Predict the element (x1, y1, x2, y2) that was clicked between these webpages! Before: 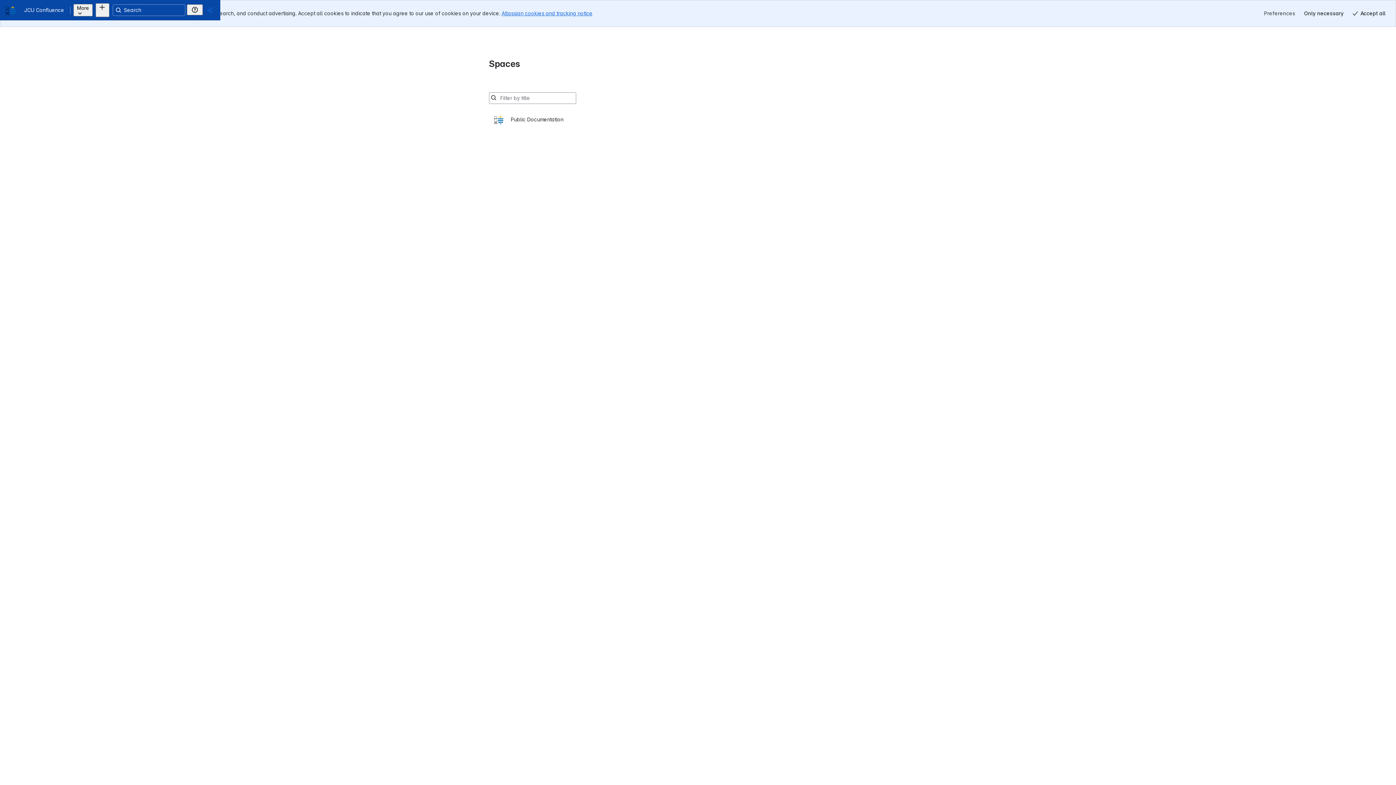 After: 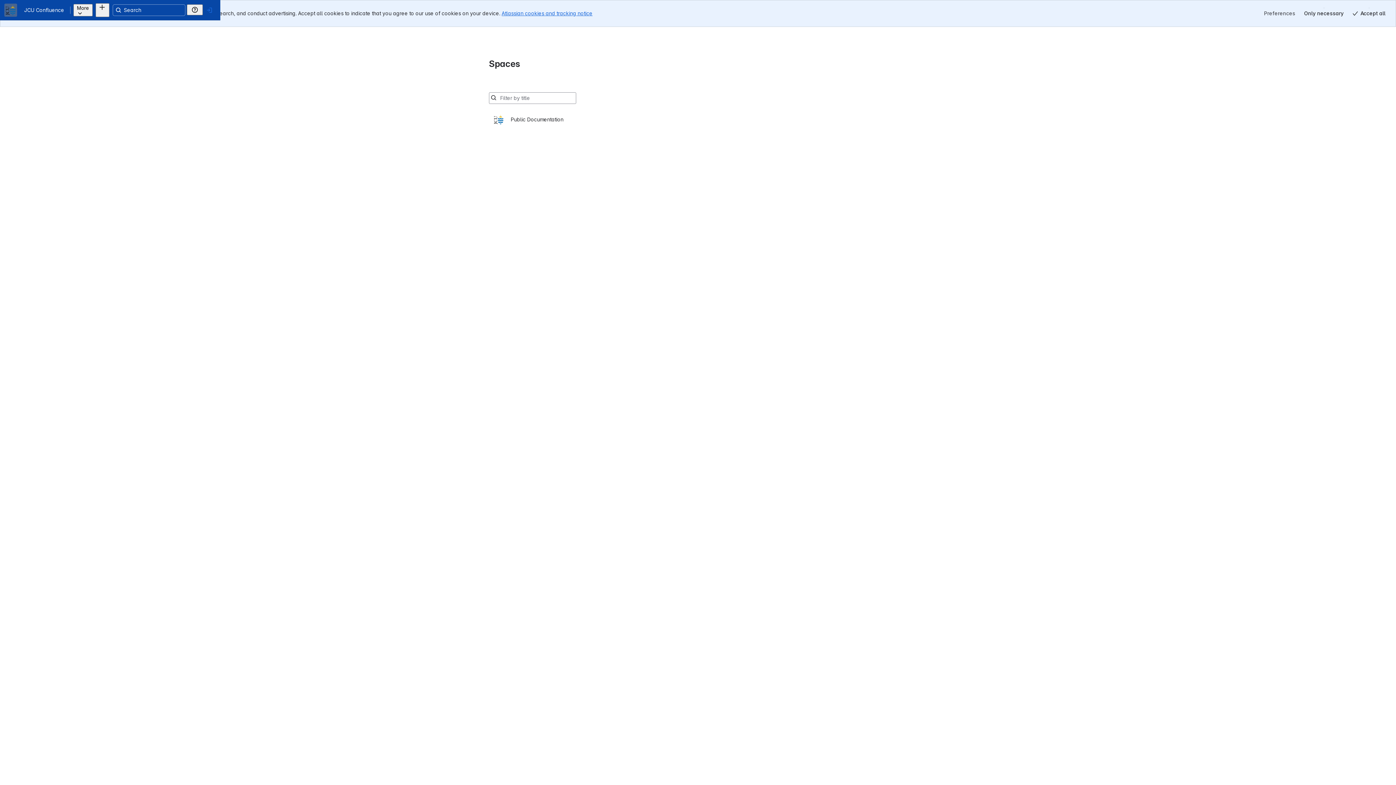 Action: label: JCU Confluence bbox: (17, 8, 20, 11)